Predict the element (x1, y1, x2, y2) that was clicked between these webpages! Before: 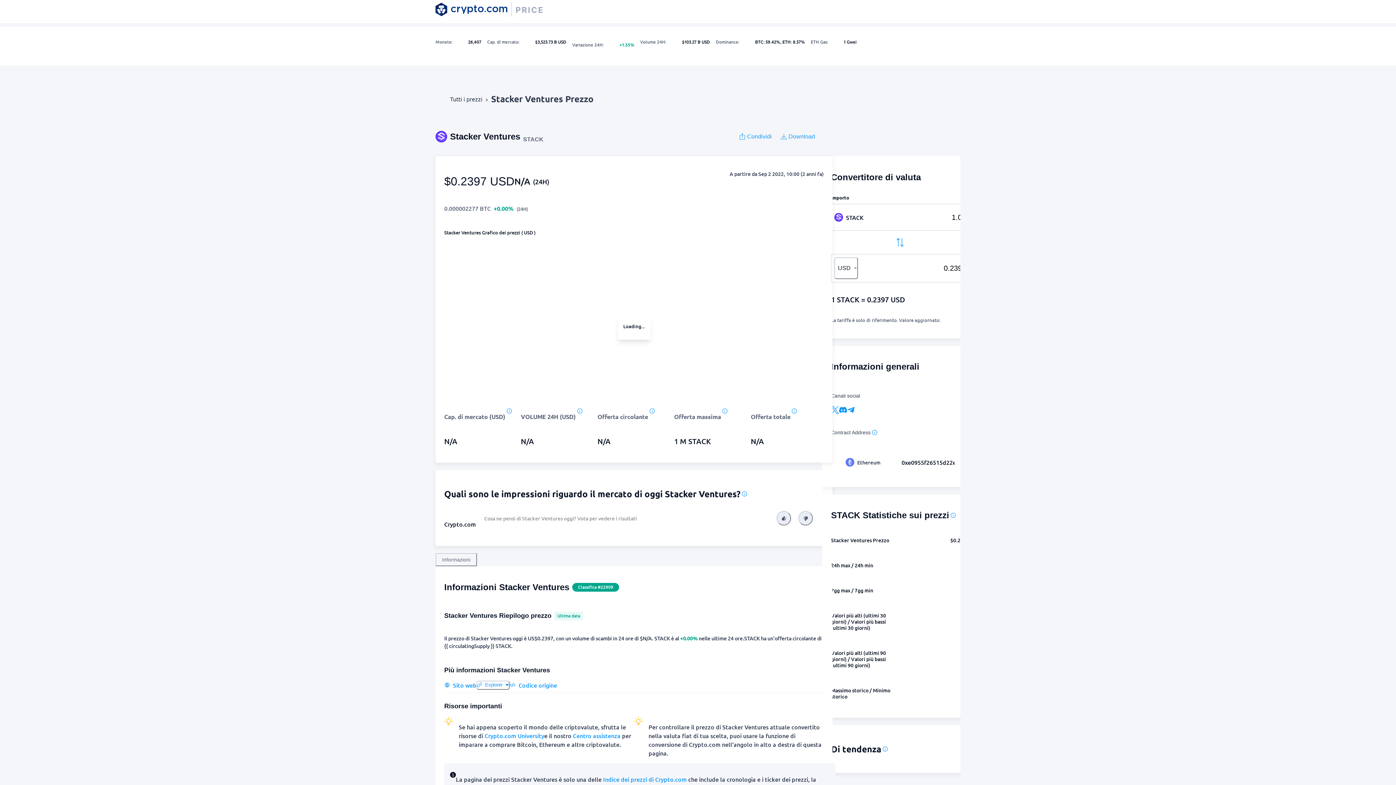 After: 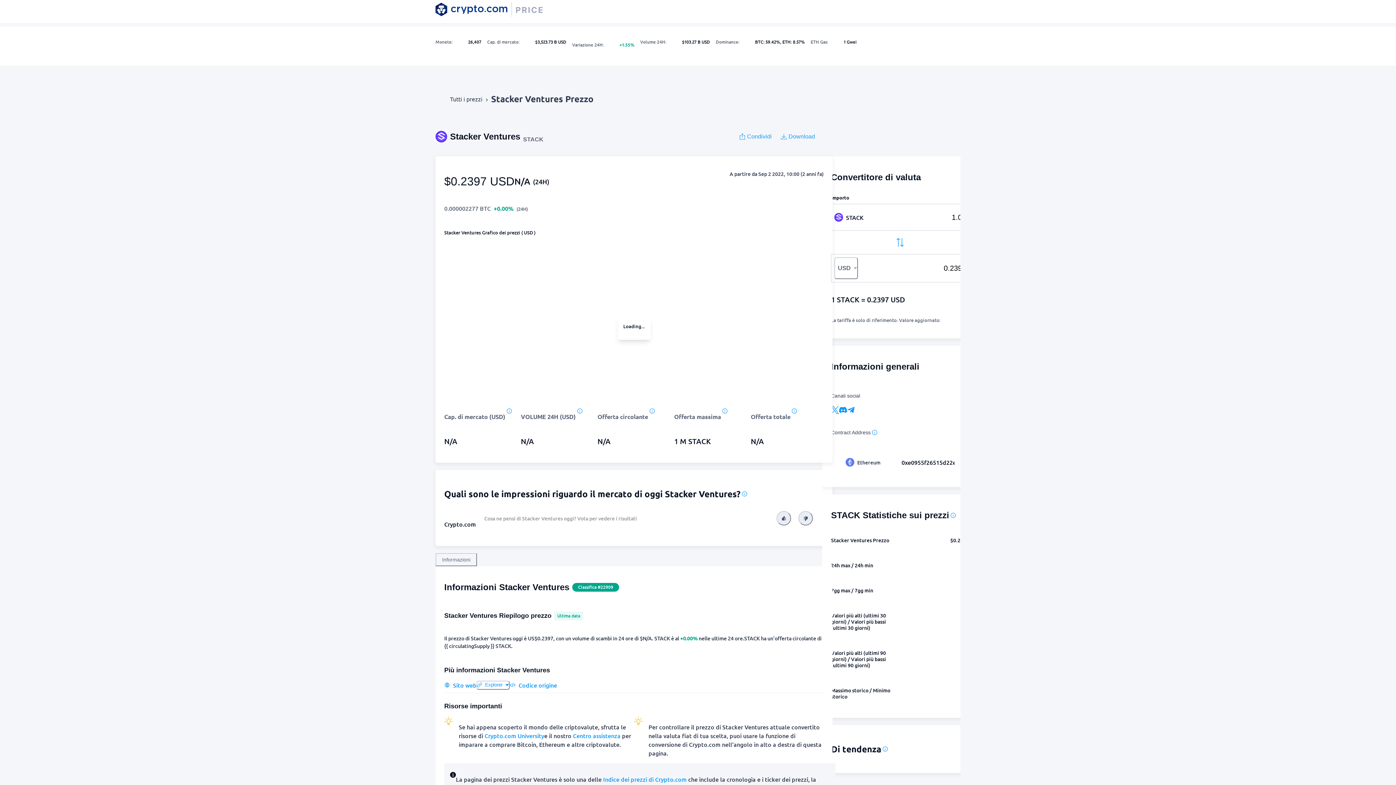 Action: label: 👍 bbox: (776, 511, 791, 525)